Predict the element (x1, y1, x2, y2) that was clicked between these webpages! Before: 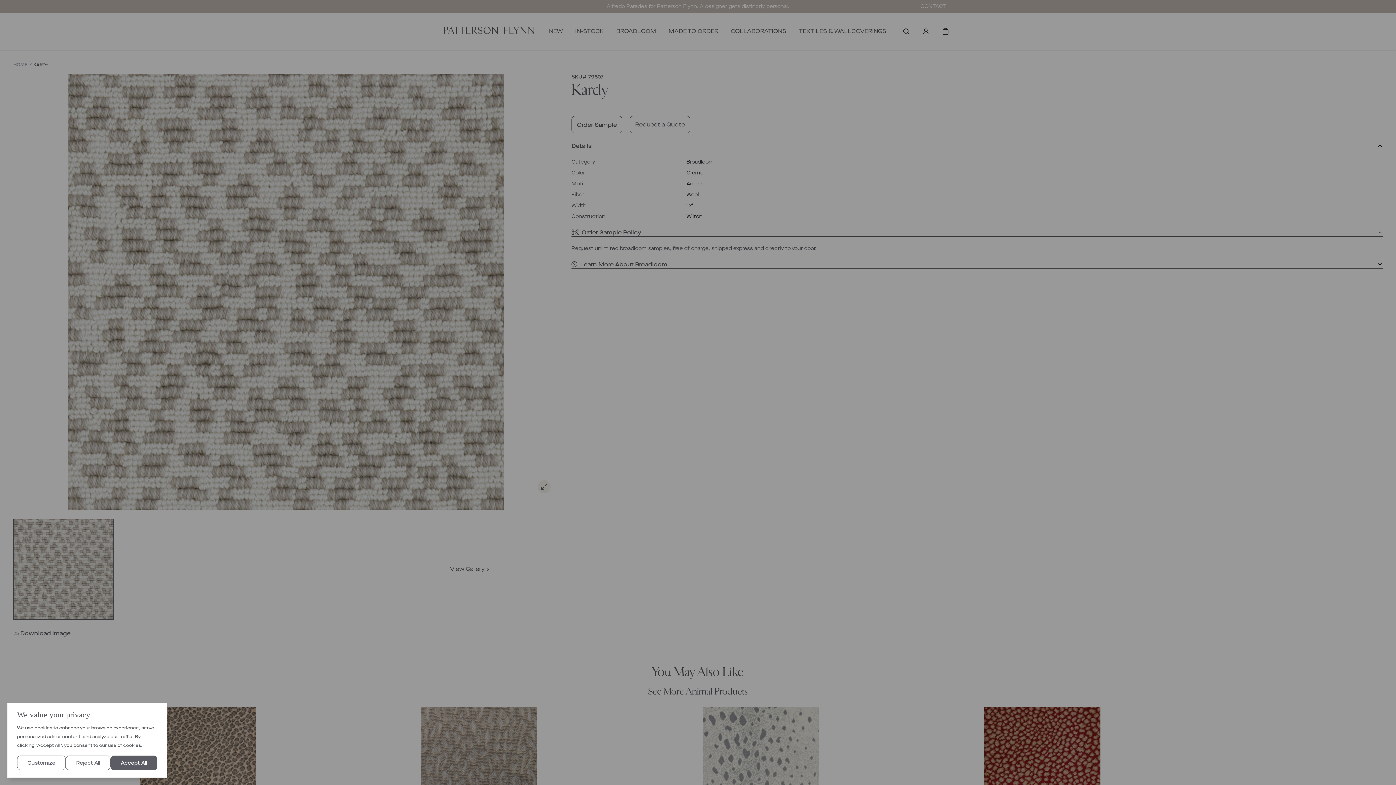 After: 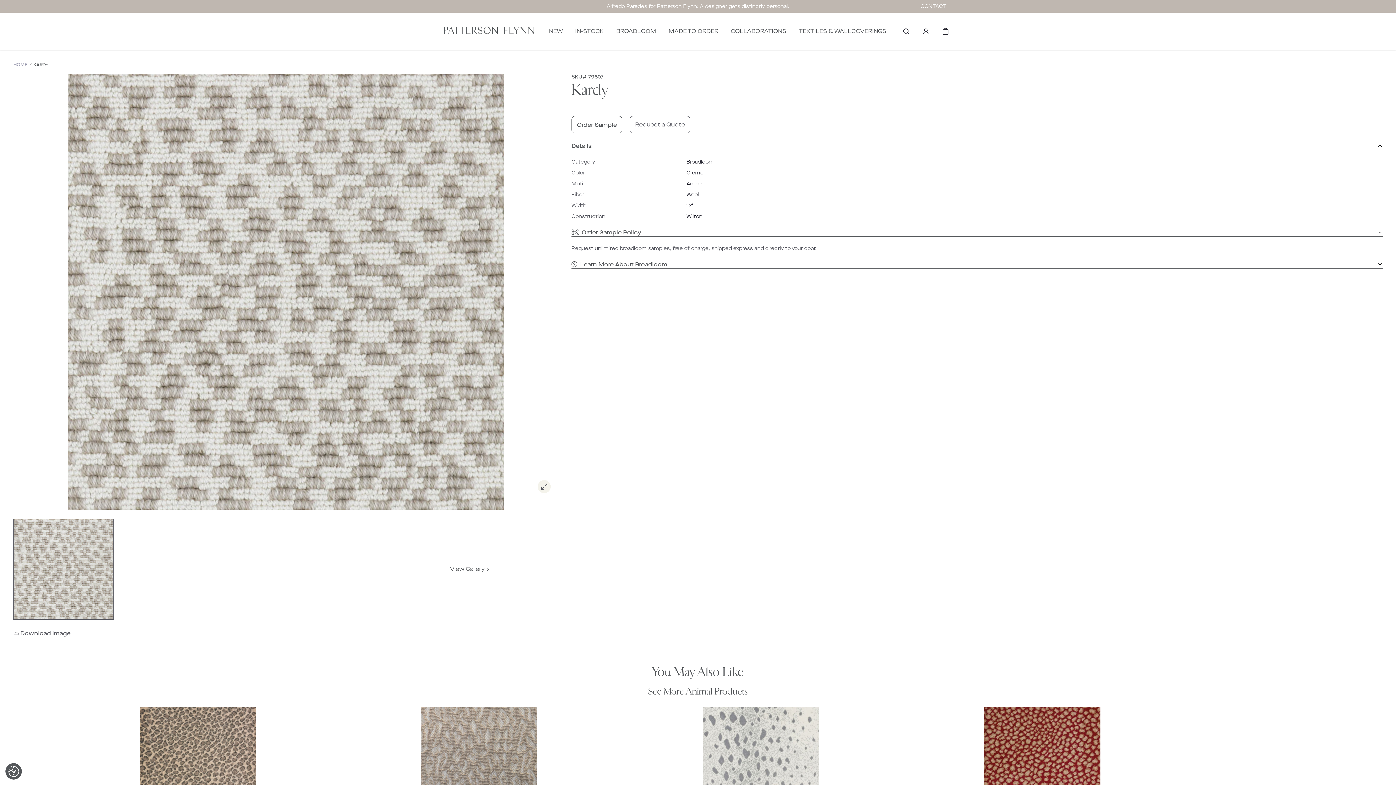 Action: label: Reject All bbox: (65, 756, 110, 770)